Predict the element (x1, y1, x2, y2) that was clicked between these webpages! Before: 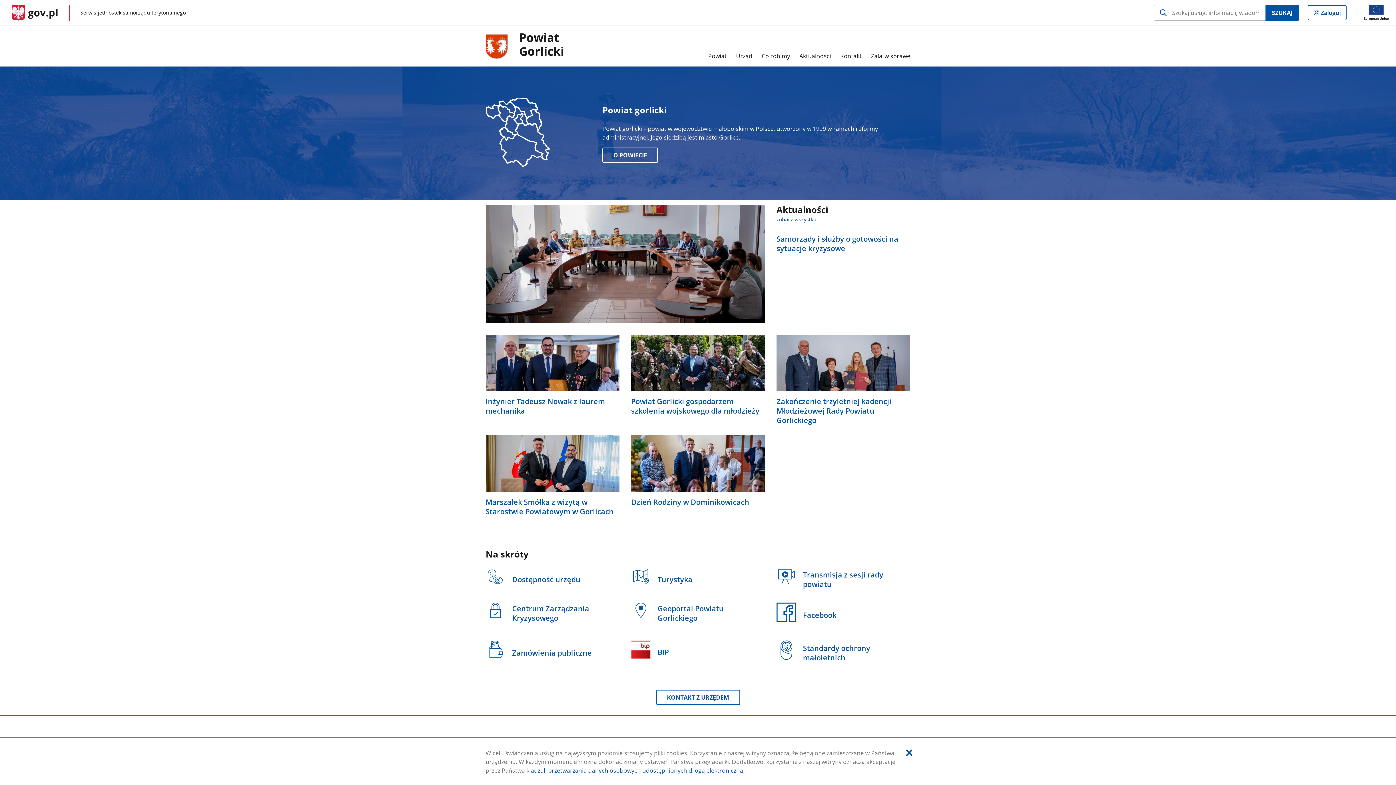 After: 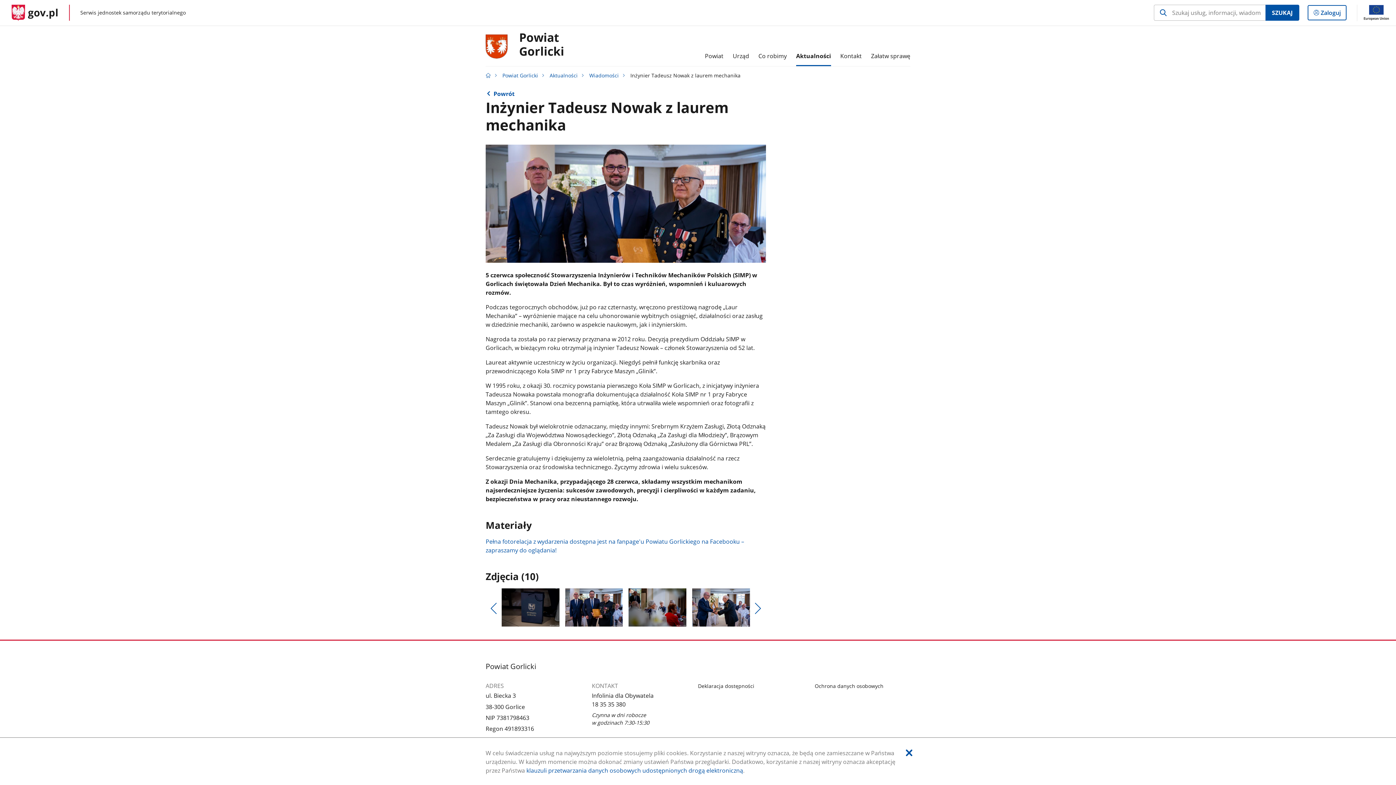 Action: bbox: (485, 334, 619, 417) label: Inżynier Tadeusz Nowak z laurem mechanika